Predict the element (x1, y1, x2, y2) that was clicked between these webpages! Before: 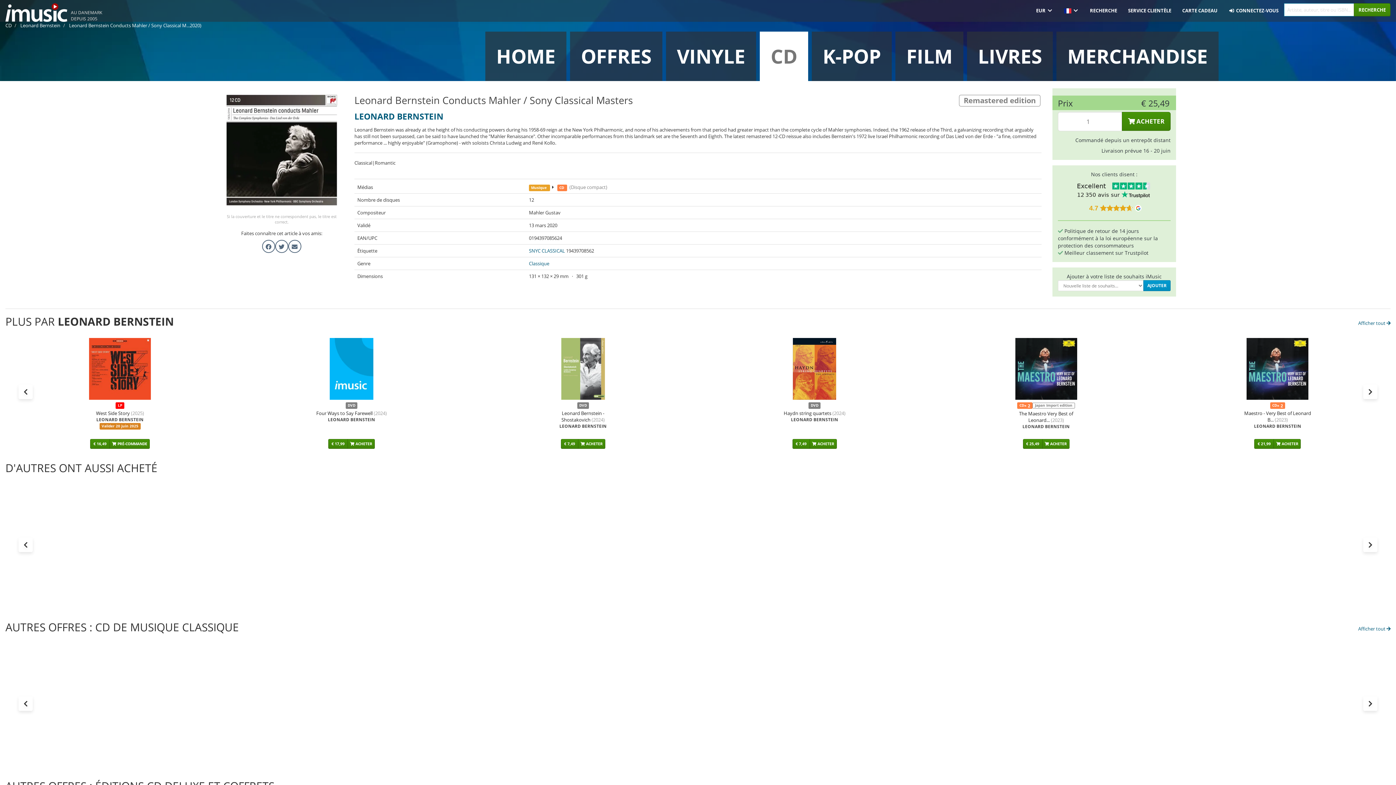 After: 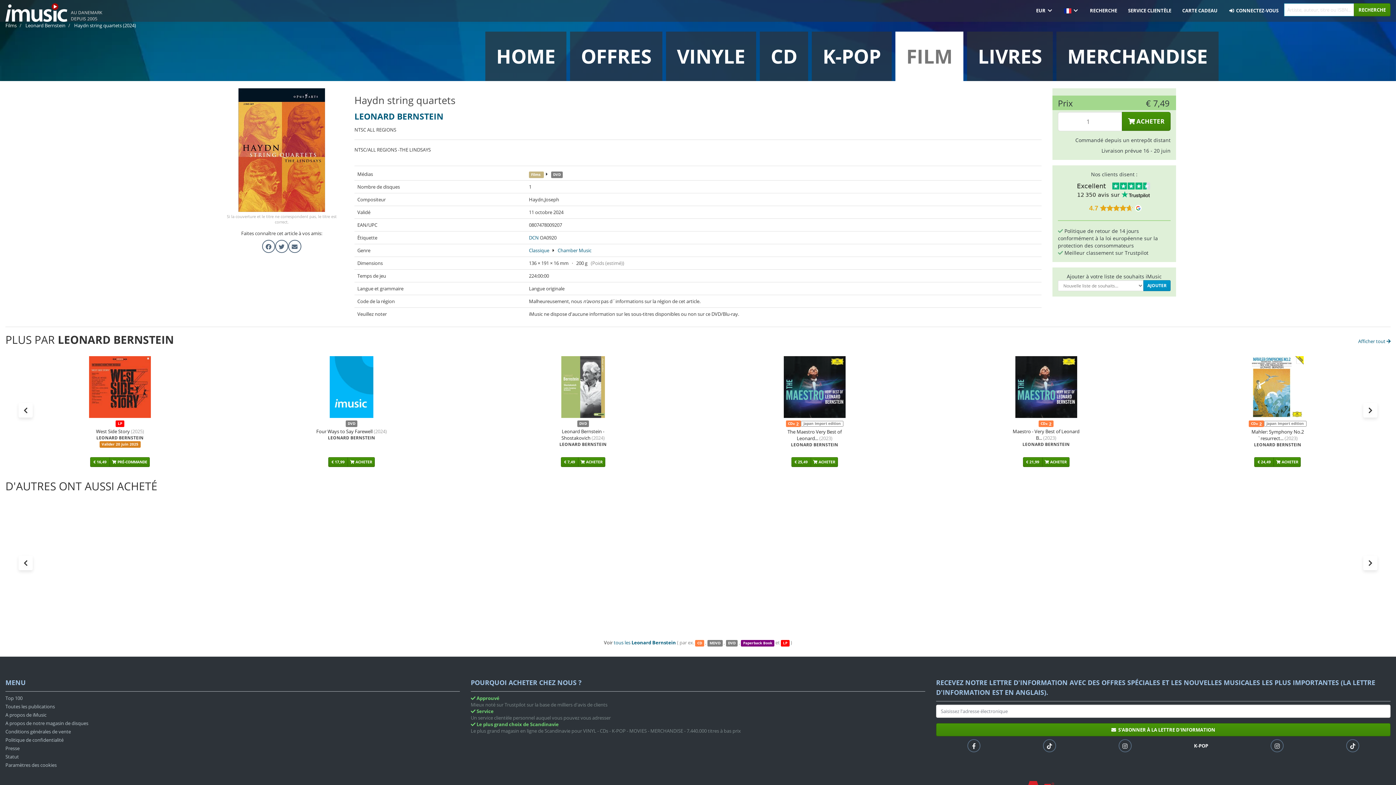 Action: bbox: (778, 338, 851, 439) label: DVD
Haydn string quartets (2024)
LEONARD BERNSTEIN